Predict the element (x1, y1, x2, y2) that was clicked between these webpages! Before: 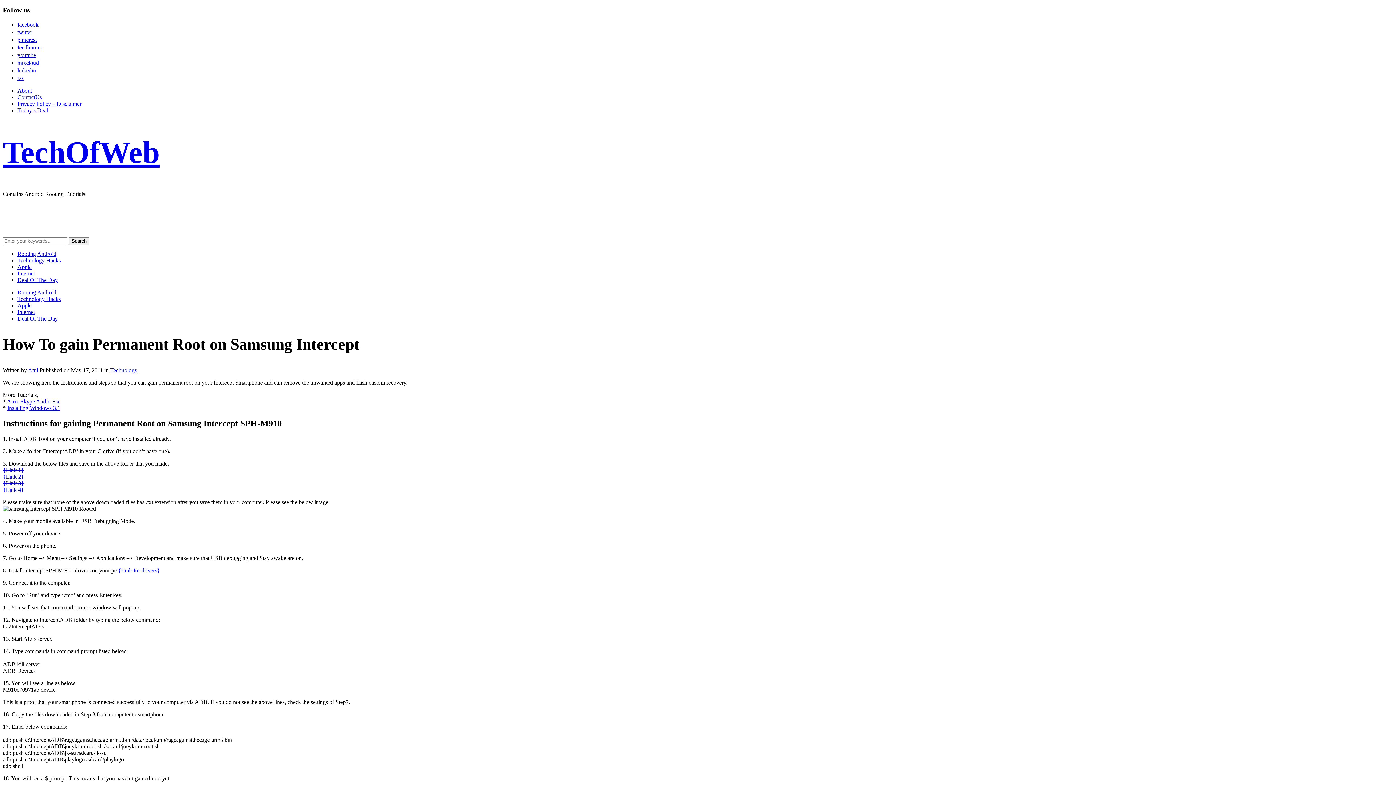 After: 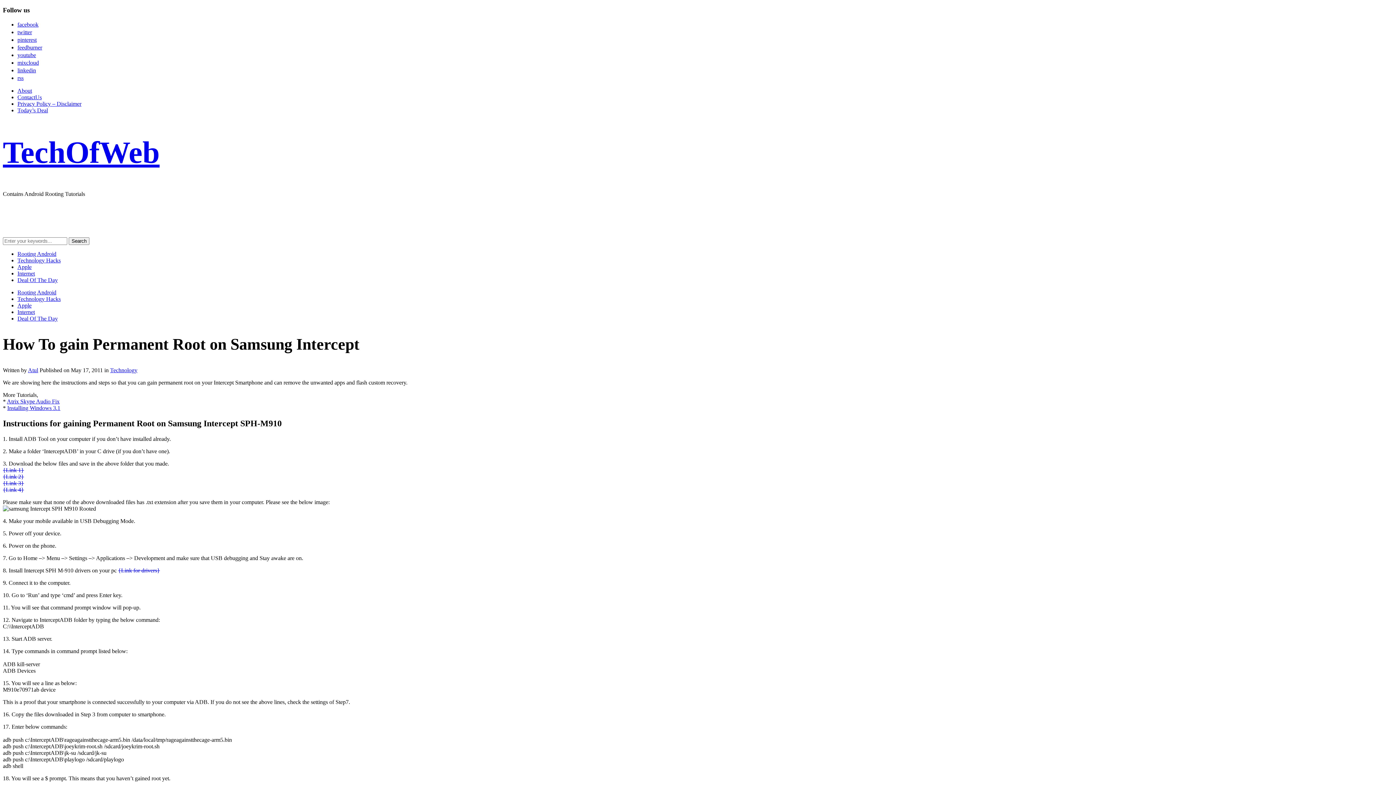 Action: bbox: (17, 74, 29, 81) label: rss